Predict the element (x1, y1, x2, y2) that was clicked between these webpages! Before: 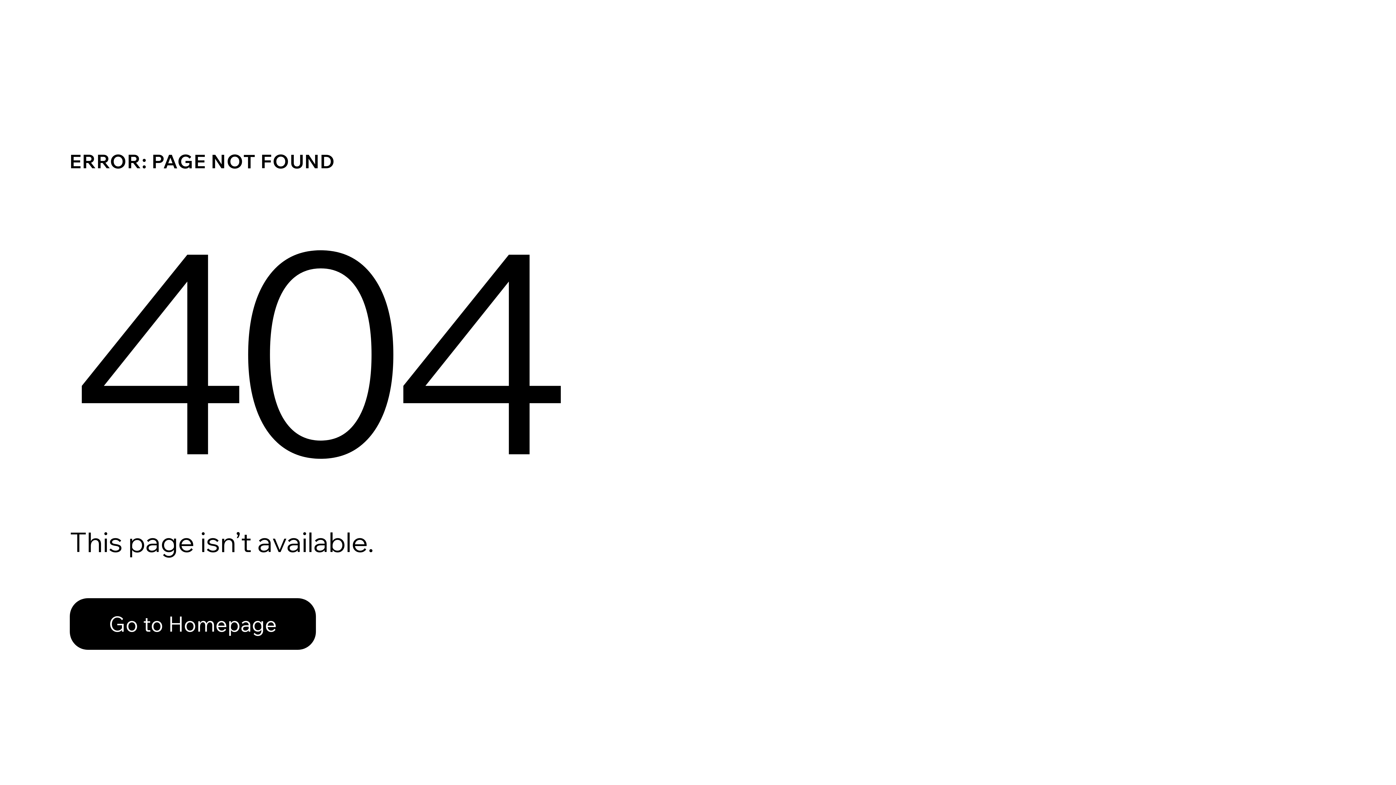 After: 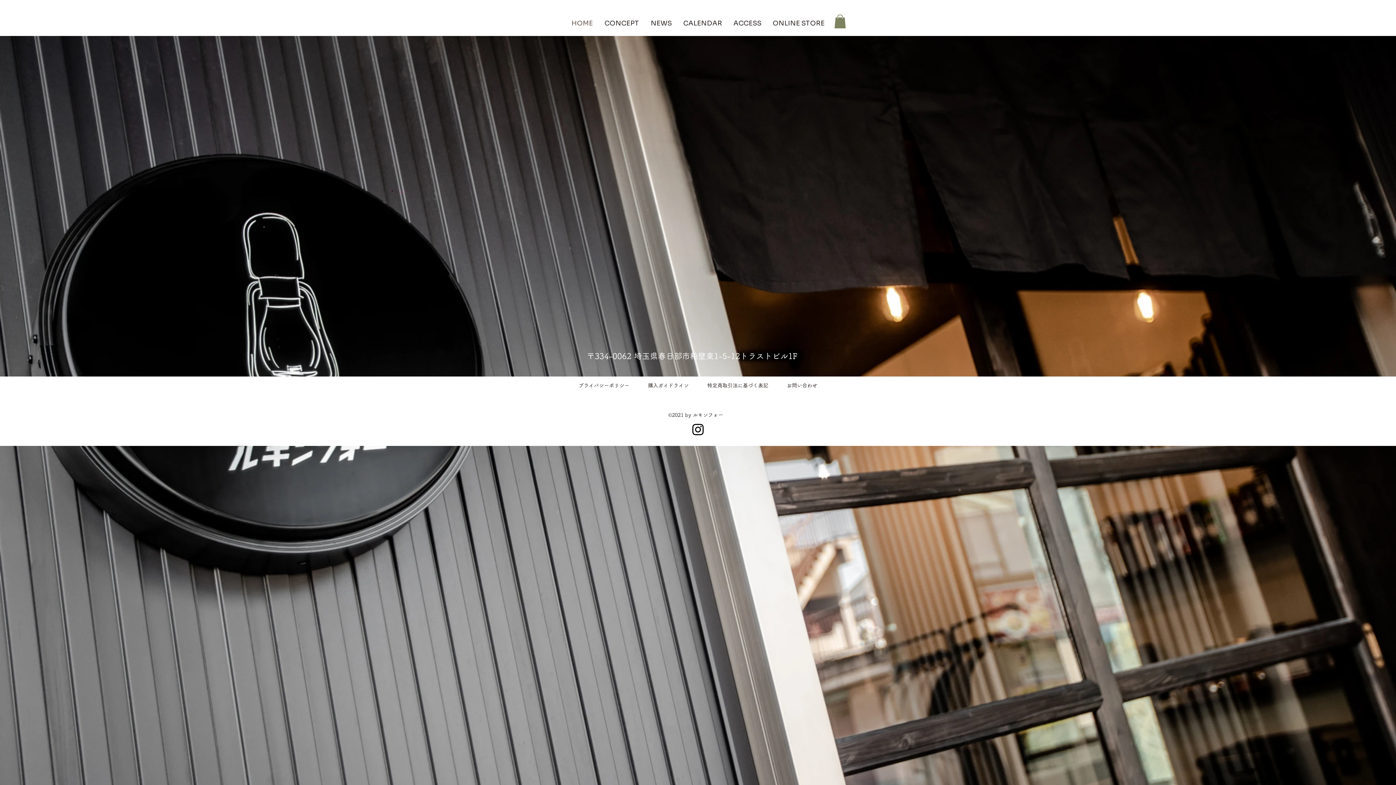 Action: bbox: (69, 582, 768, 659) label: Go to Homepage